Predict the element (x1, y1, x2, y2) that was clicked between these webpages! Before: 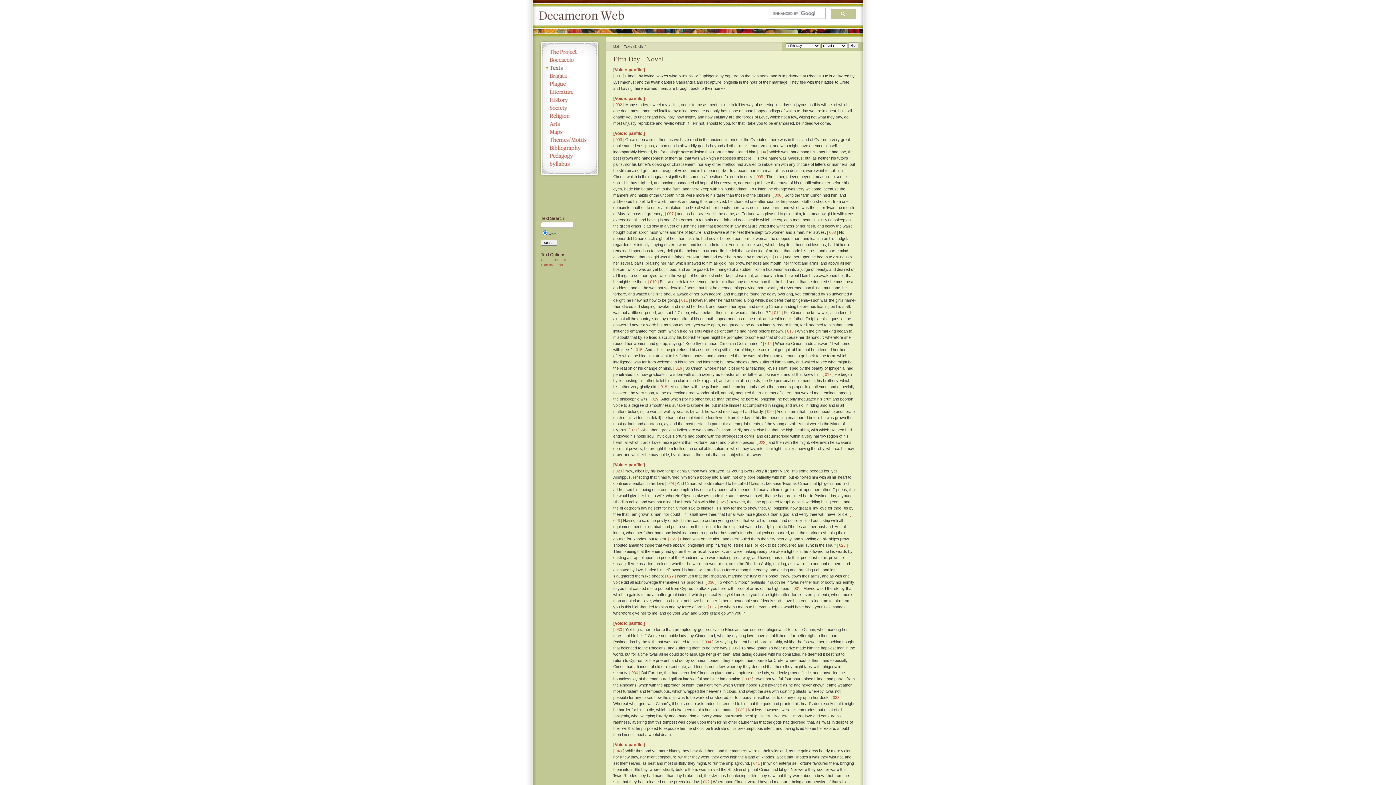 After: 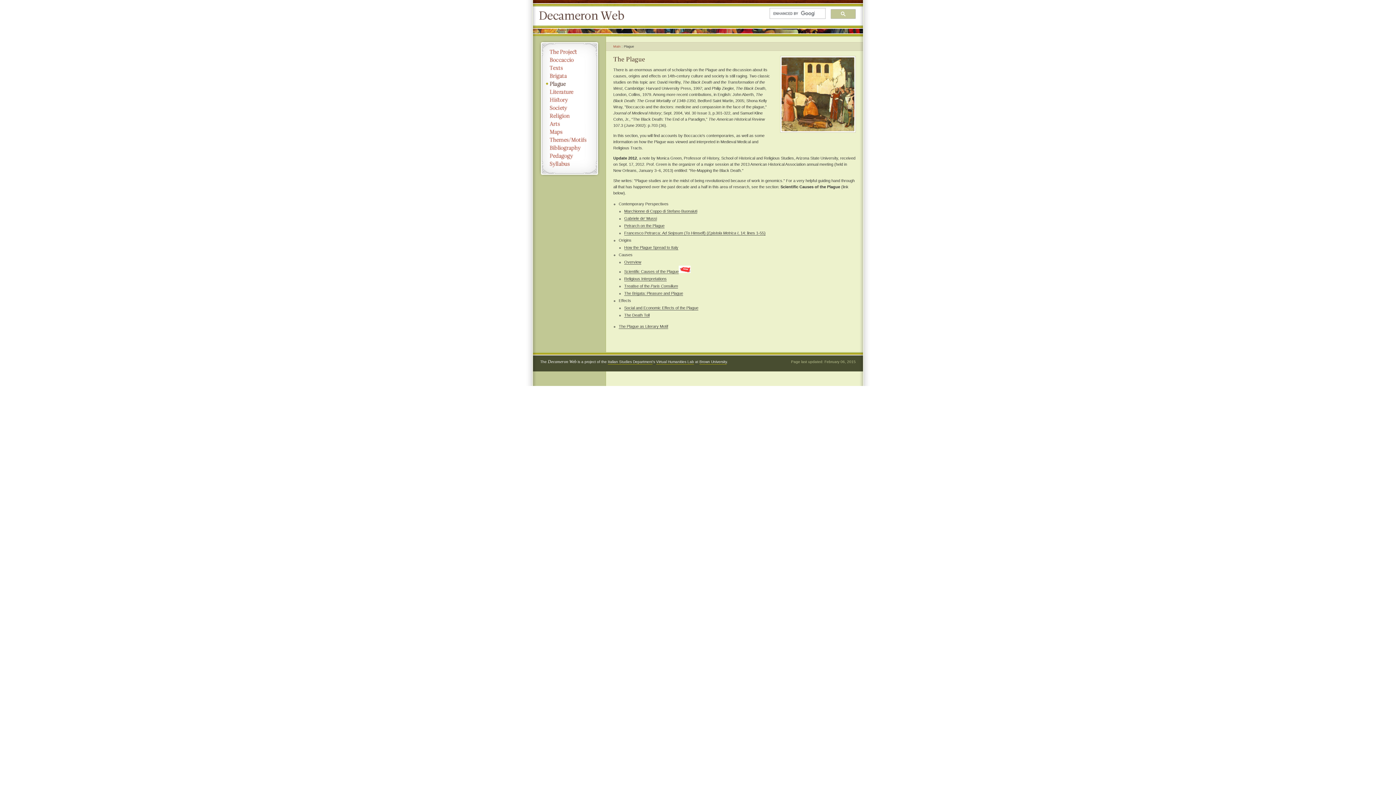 Action: label: Plague bbox: (538, 80, 600, 88)